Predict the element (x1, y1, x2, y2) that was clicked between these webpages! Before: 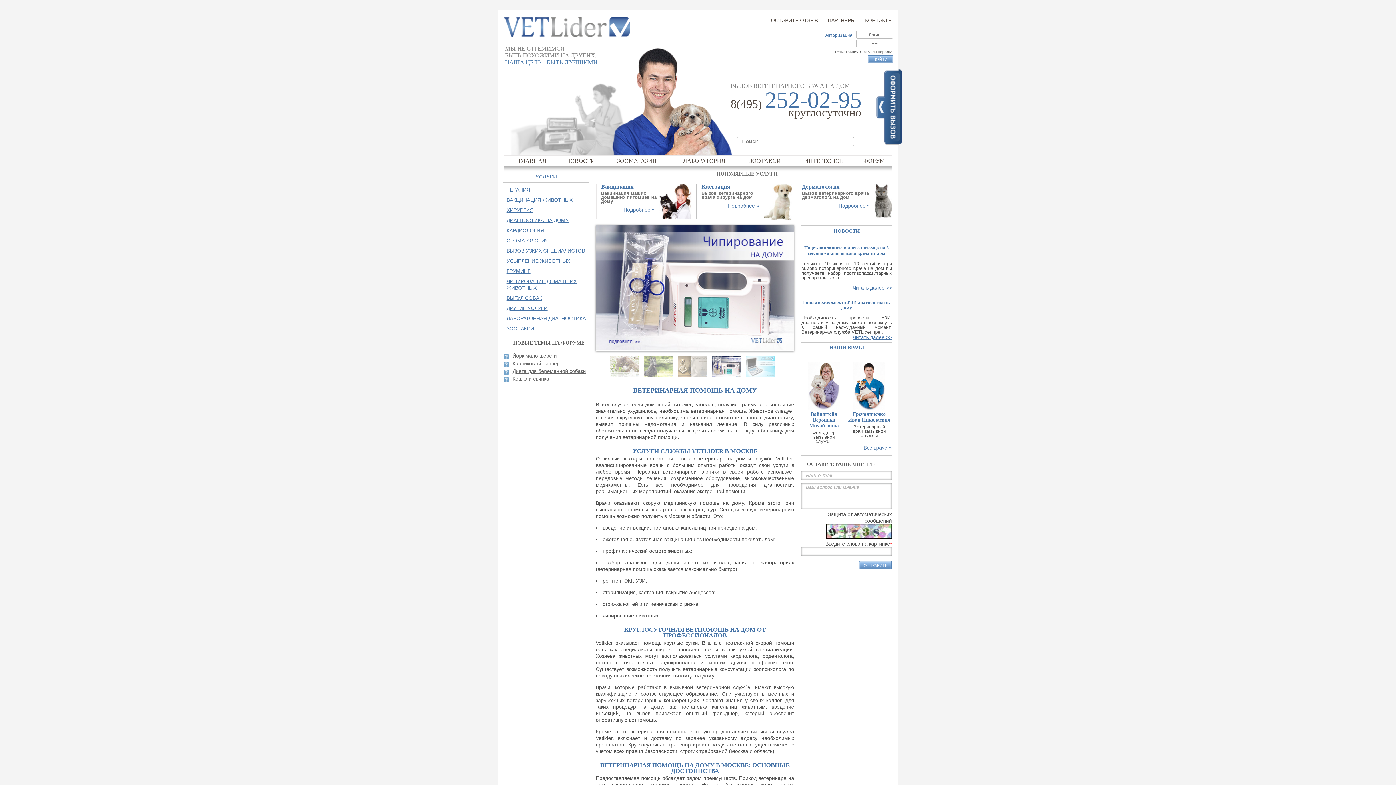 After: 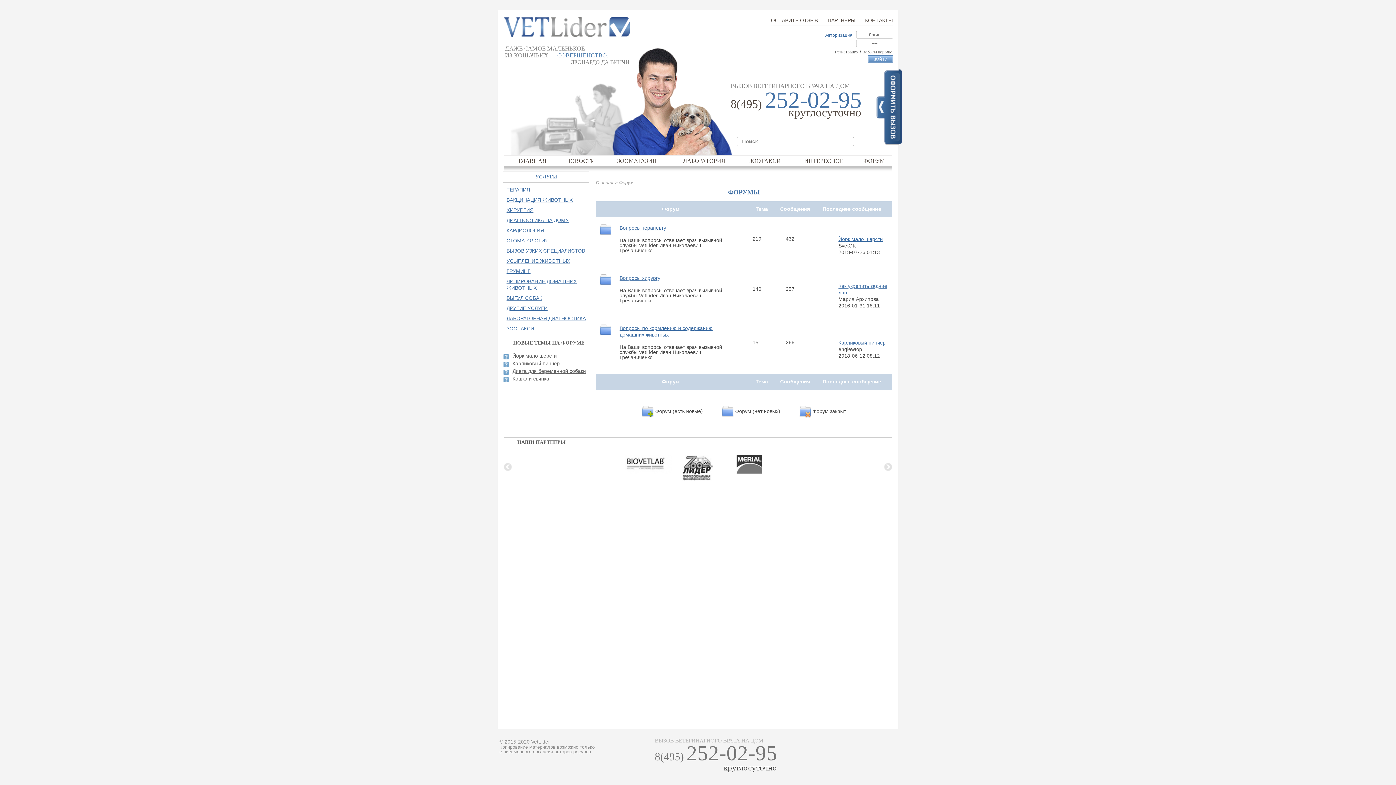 Action: label: ФОРУМ bbox: (856, 157, 892, 164)